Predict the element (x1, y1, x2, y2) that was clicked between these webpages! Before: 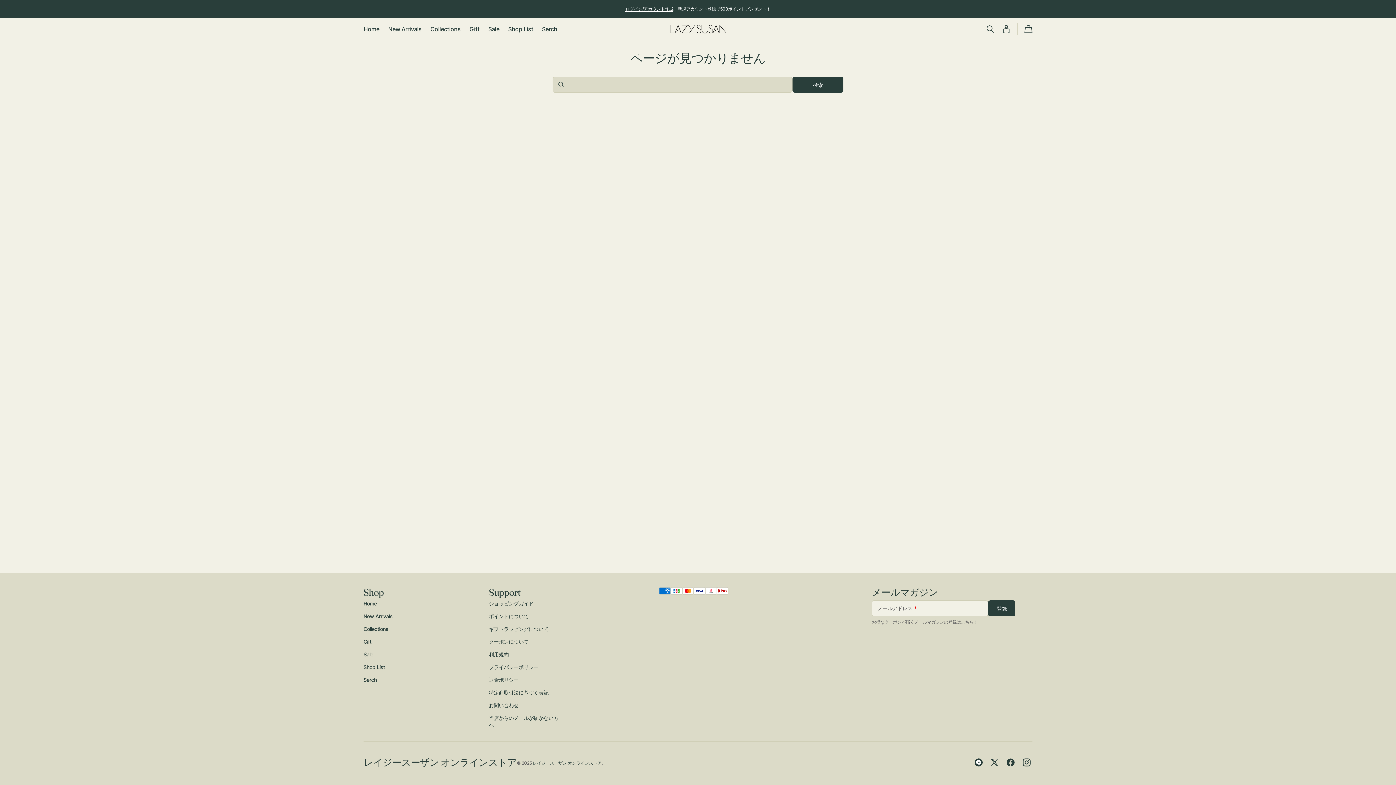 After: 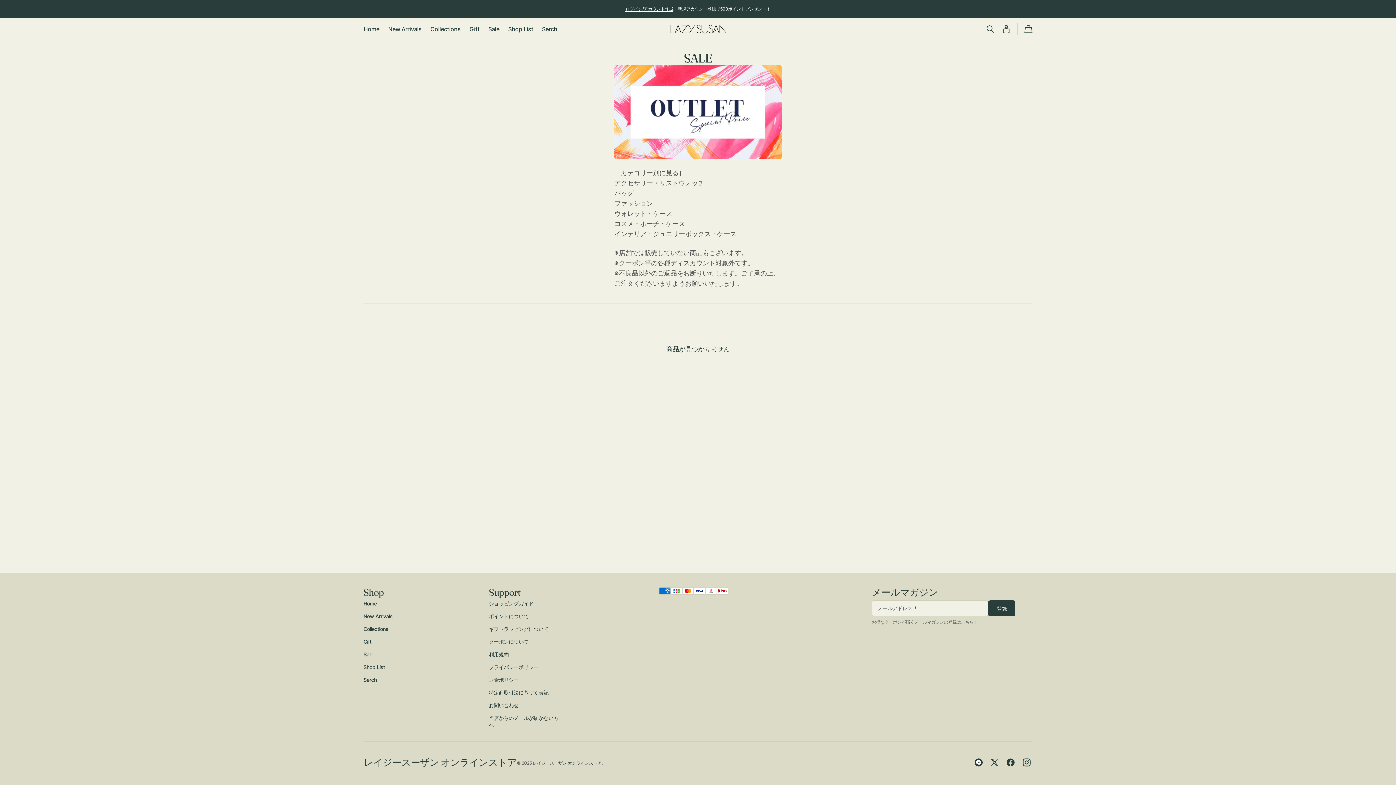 Action: bbox: (484, 18, 503, 40) label: Sale